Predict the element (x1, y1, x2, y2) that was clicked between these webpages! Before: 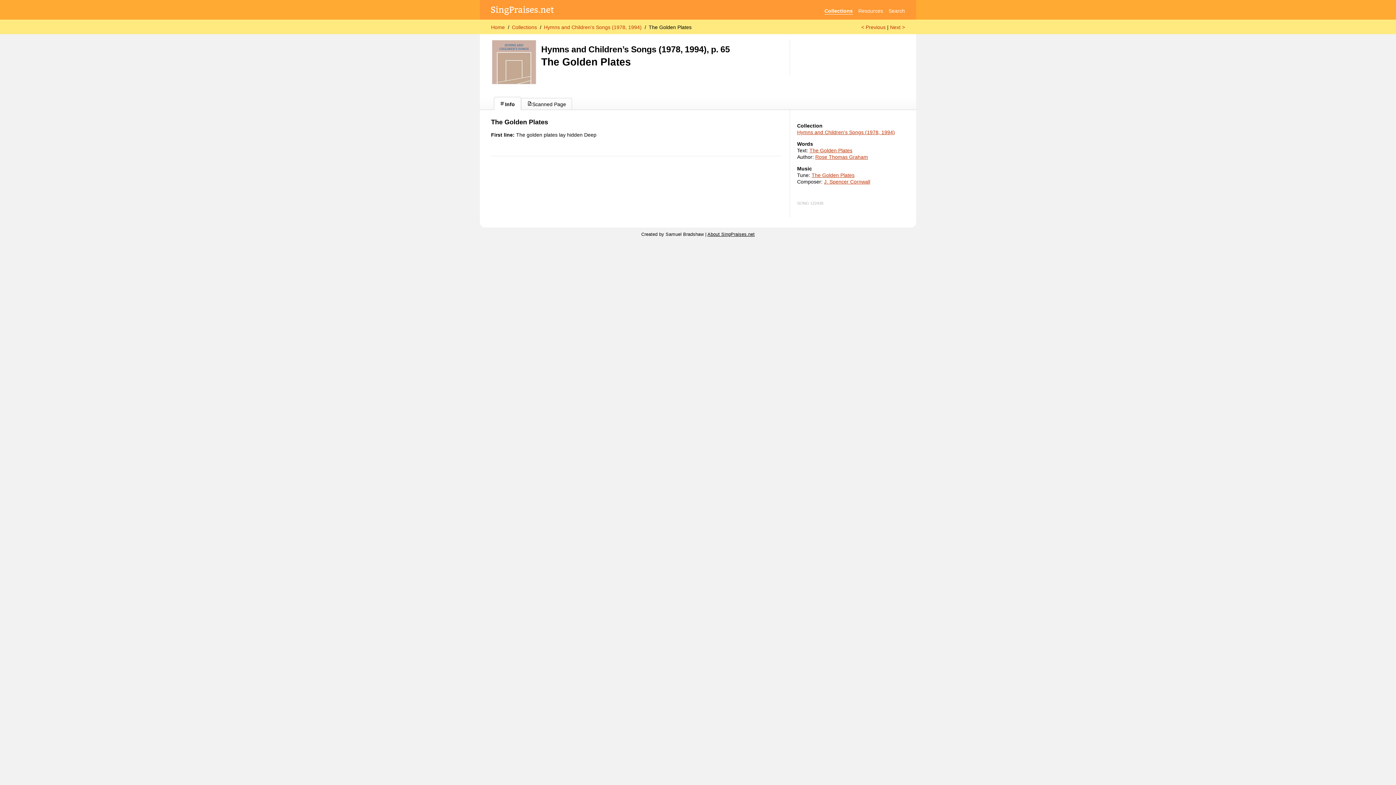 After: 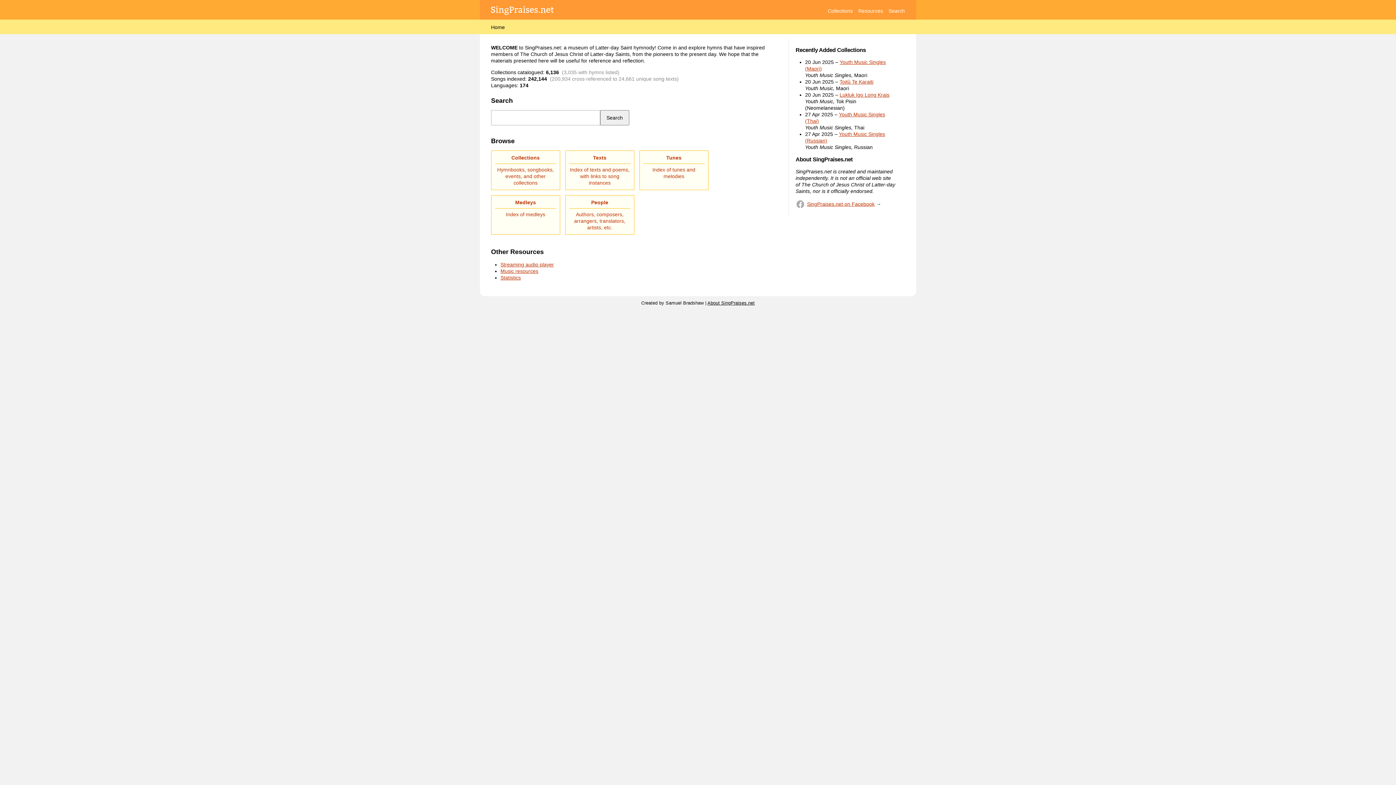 Action: bbox: (491, 7, 553, 14) label: SingPraises.net